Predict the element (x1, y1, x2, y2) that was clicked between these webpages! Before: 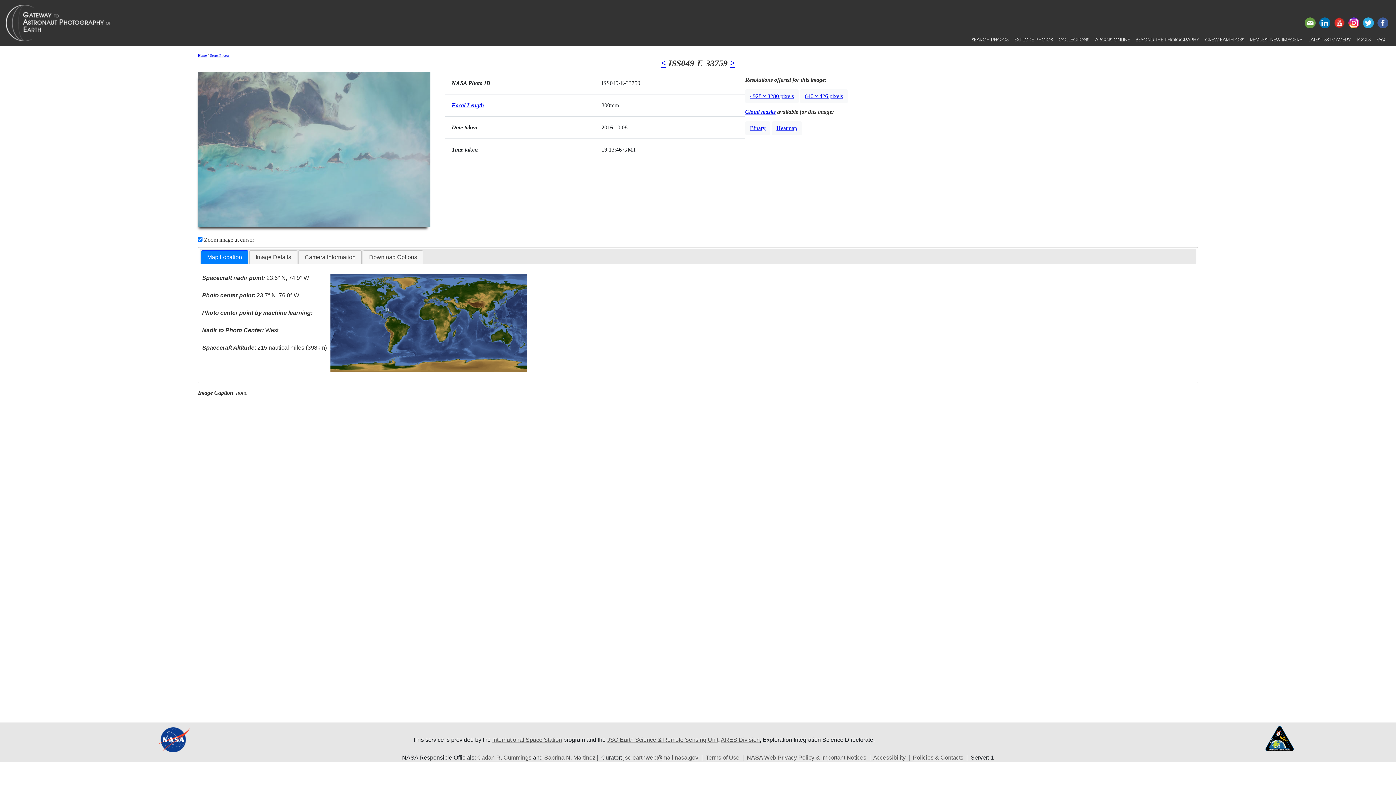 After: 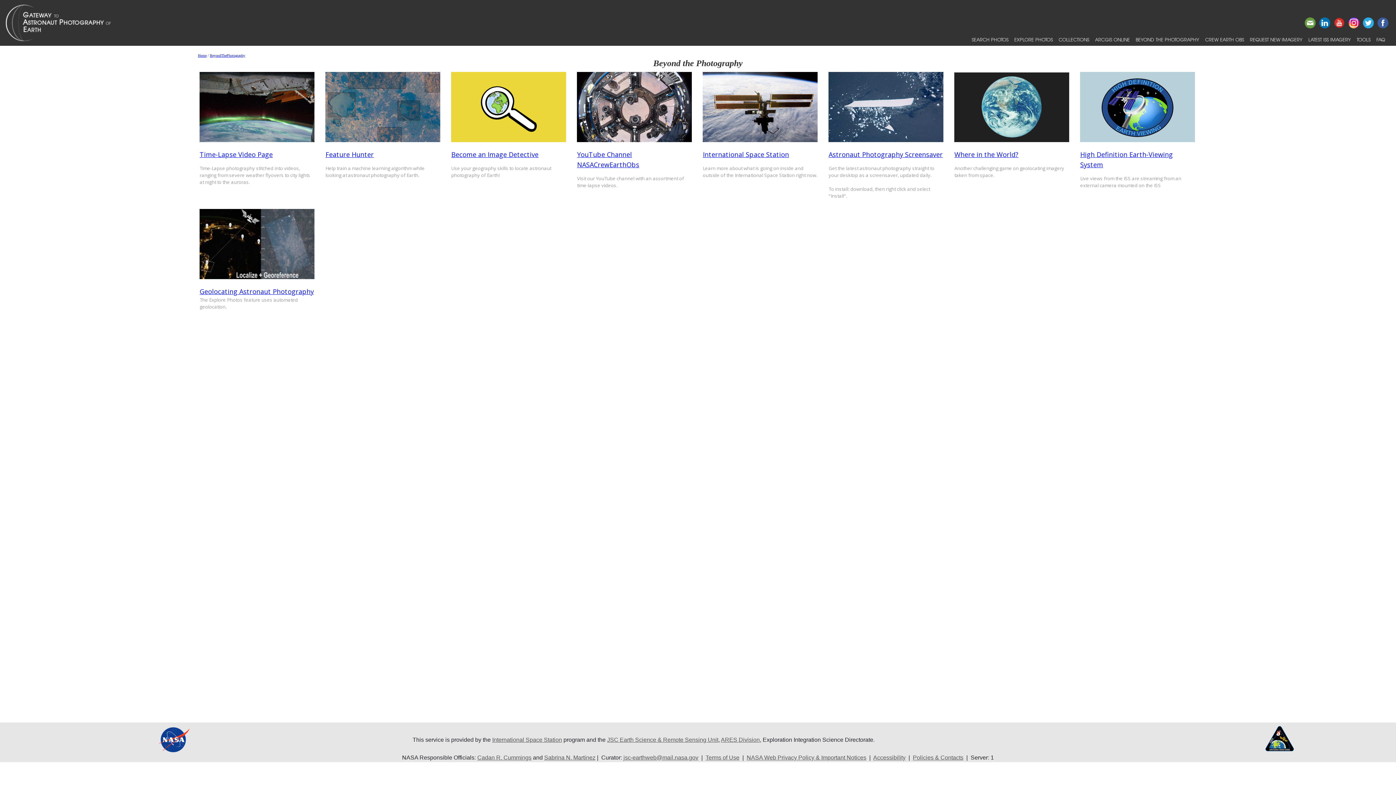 Action: label: BEYOND THE PHOTOGRAPHY bbox: (1133, 33, 1202, 45)